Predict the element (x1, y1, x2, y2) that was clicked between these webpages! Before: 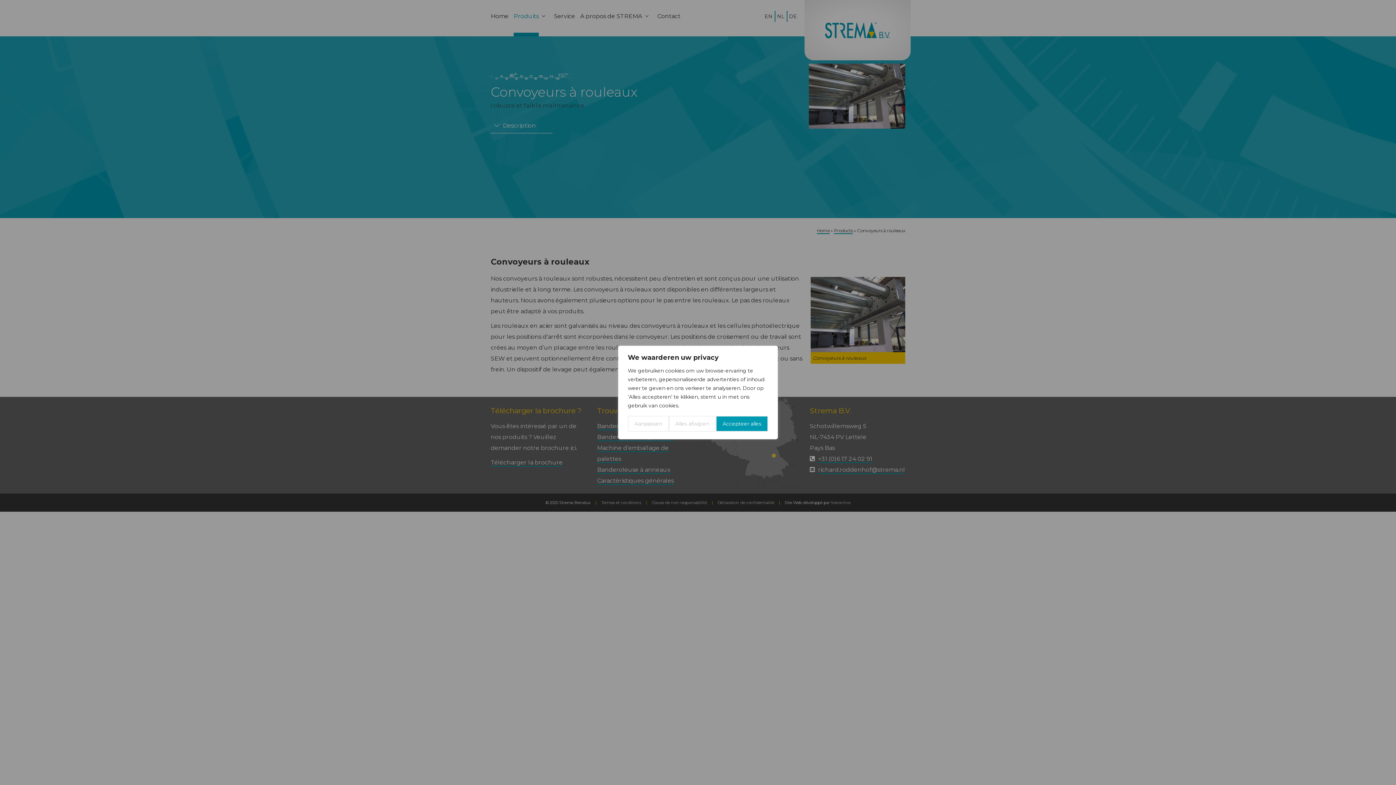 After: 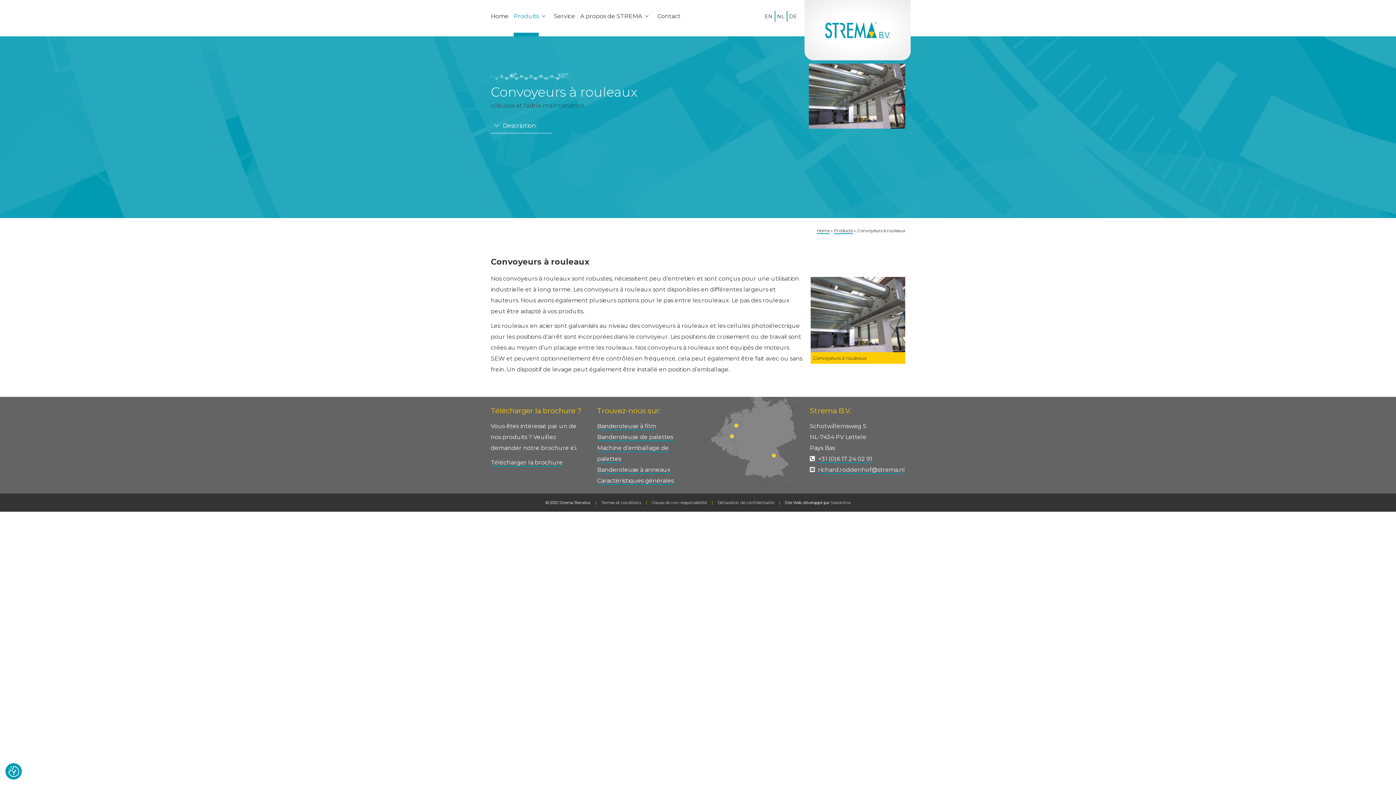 Action: bbox: (668, 416, 716, 432) label: Alles afwijzen